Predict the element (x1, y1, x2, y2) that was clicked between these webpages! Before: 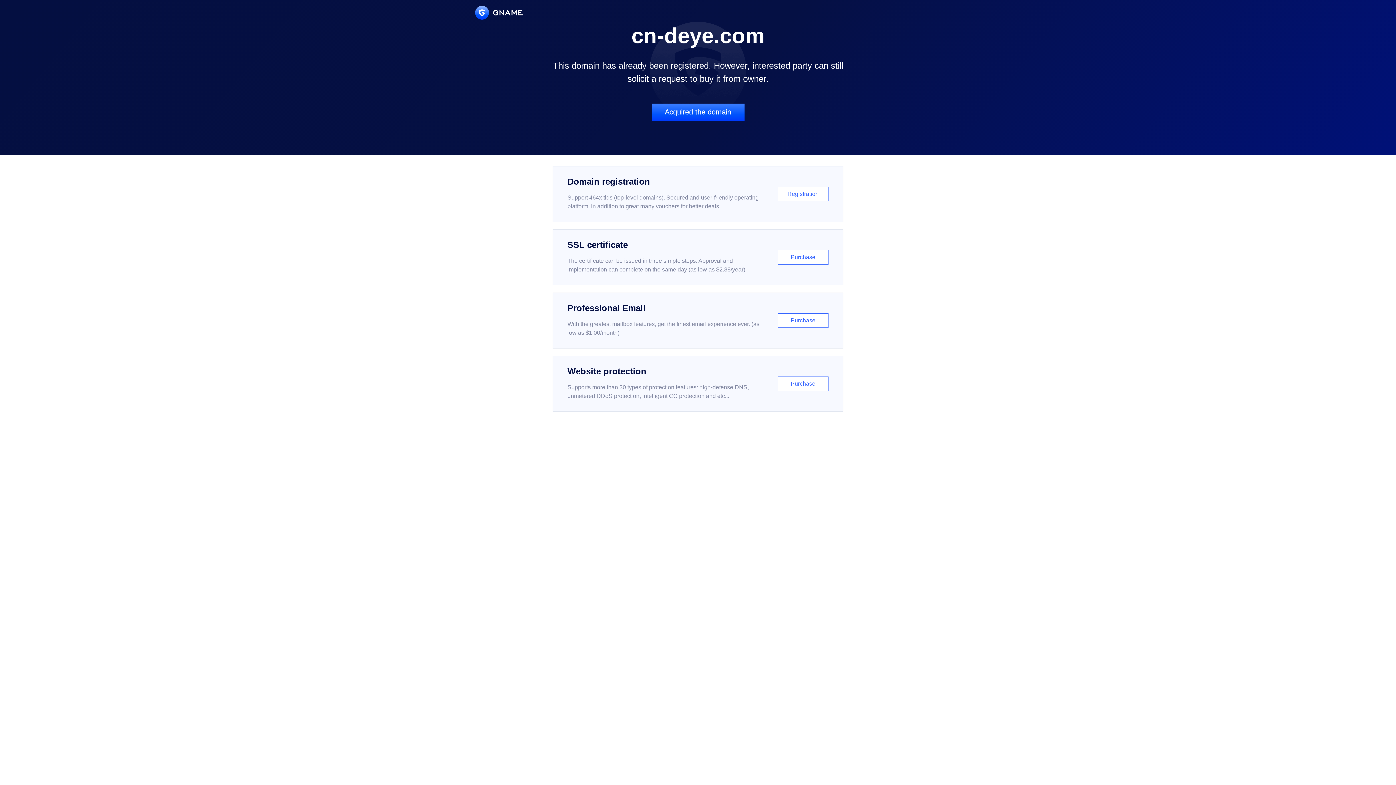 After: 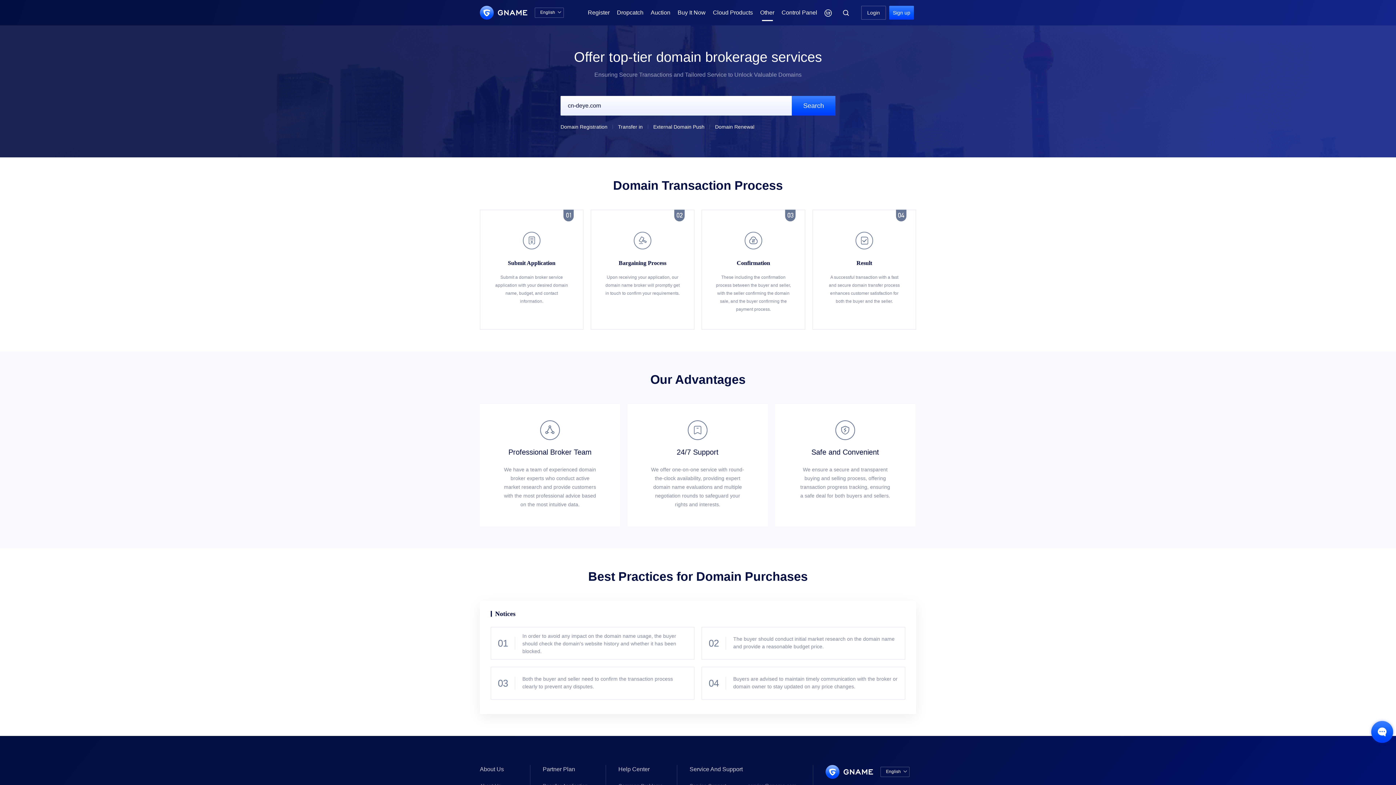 Action: bbox: (651, 103, 744, 121) label: Acquired the domain